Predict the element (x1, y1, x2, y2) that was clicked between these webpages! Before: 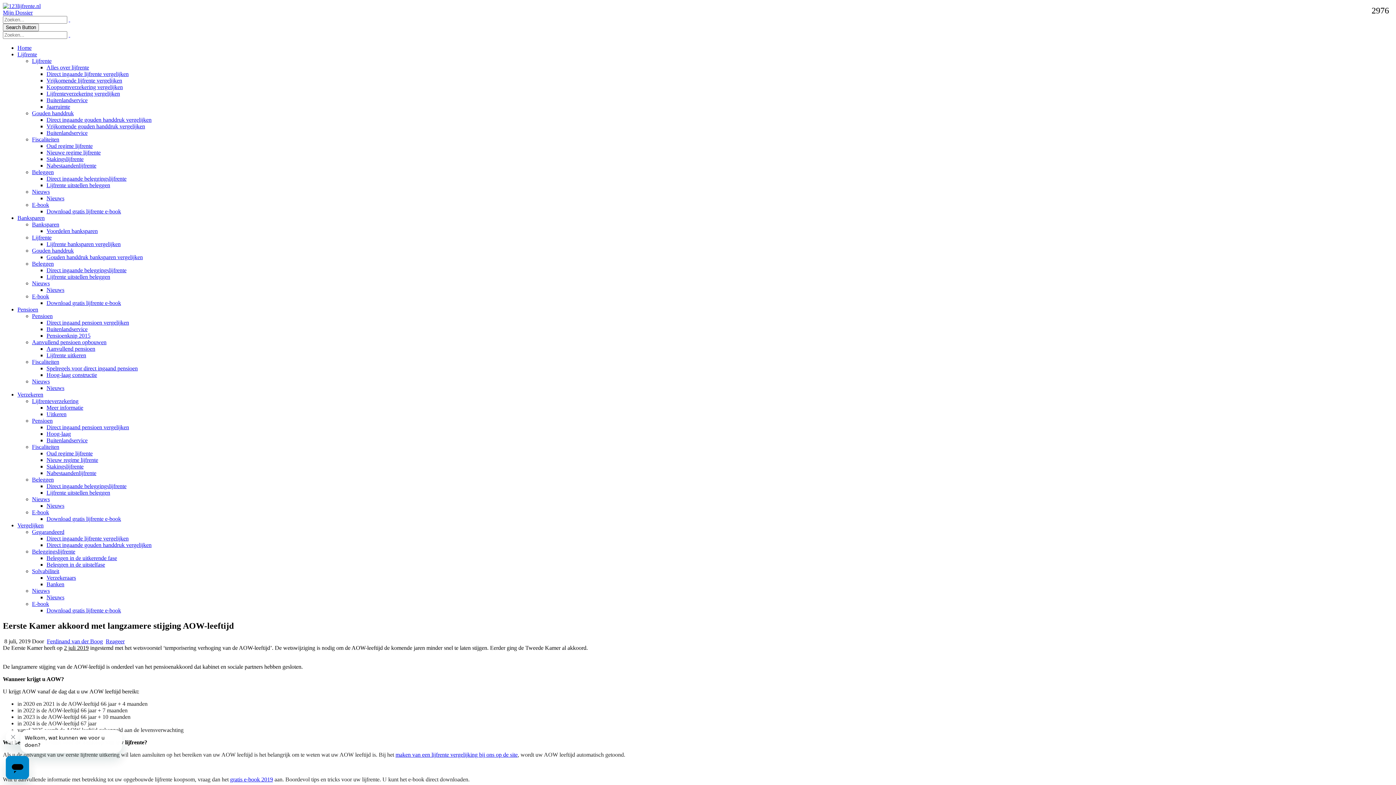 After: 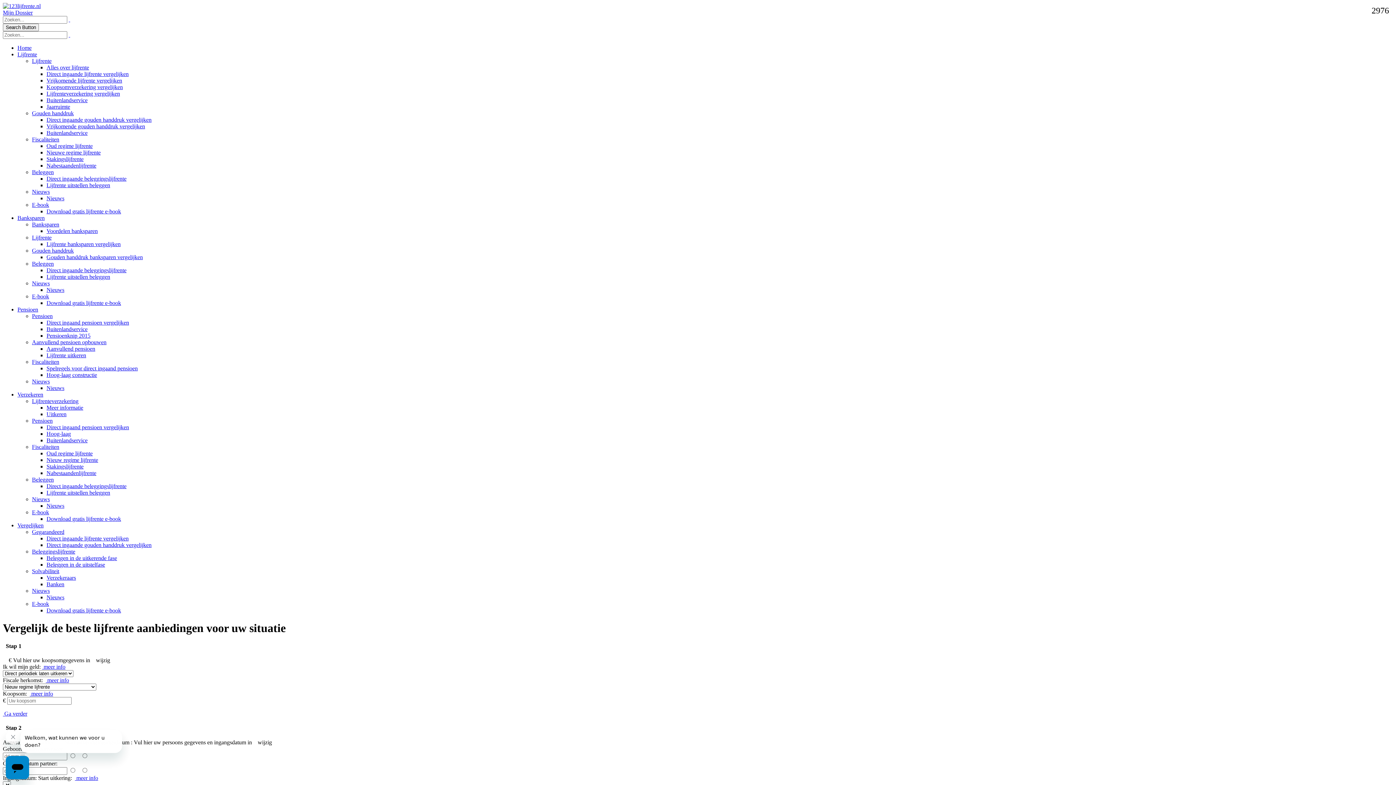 Action: label: Aanvullend pensioen bbox: (46, 345, 95, 352)